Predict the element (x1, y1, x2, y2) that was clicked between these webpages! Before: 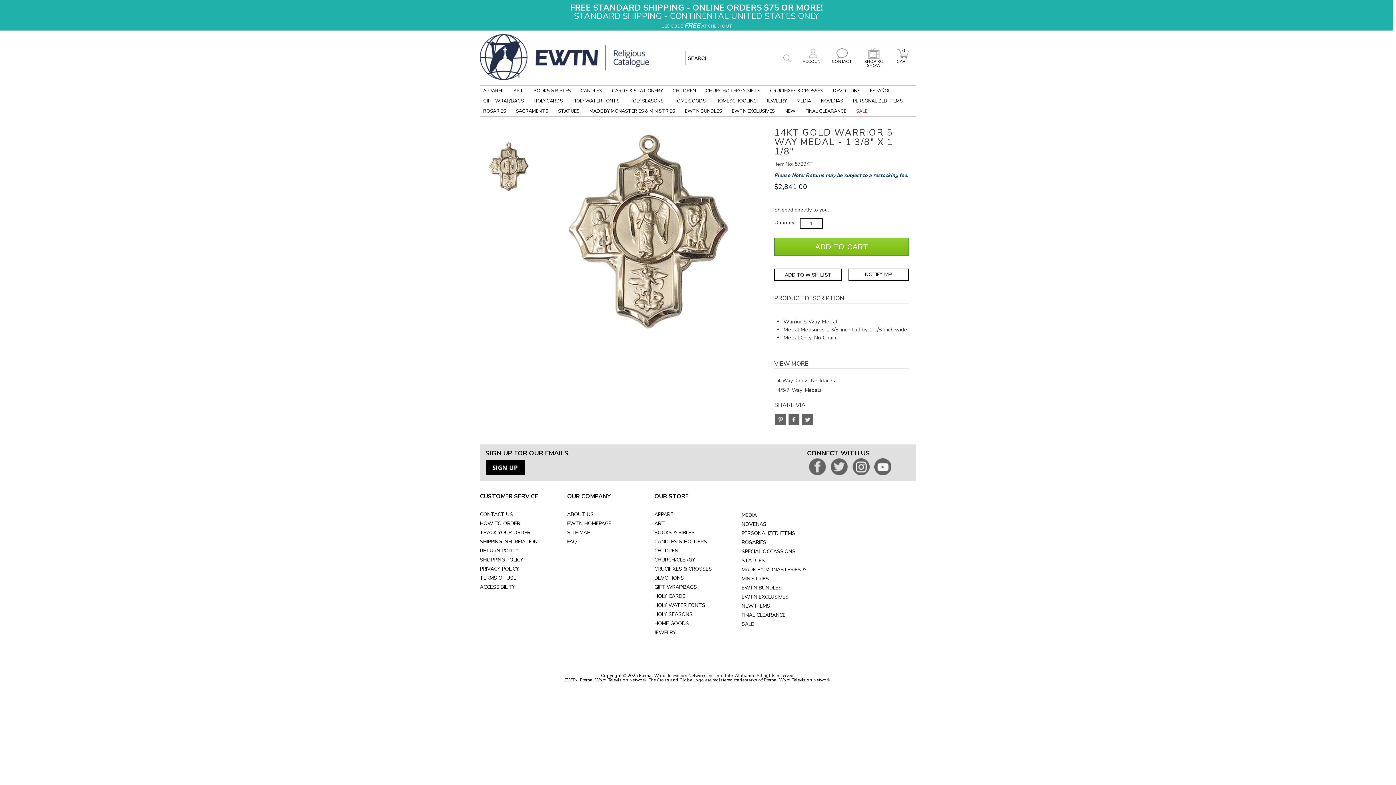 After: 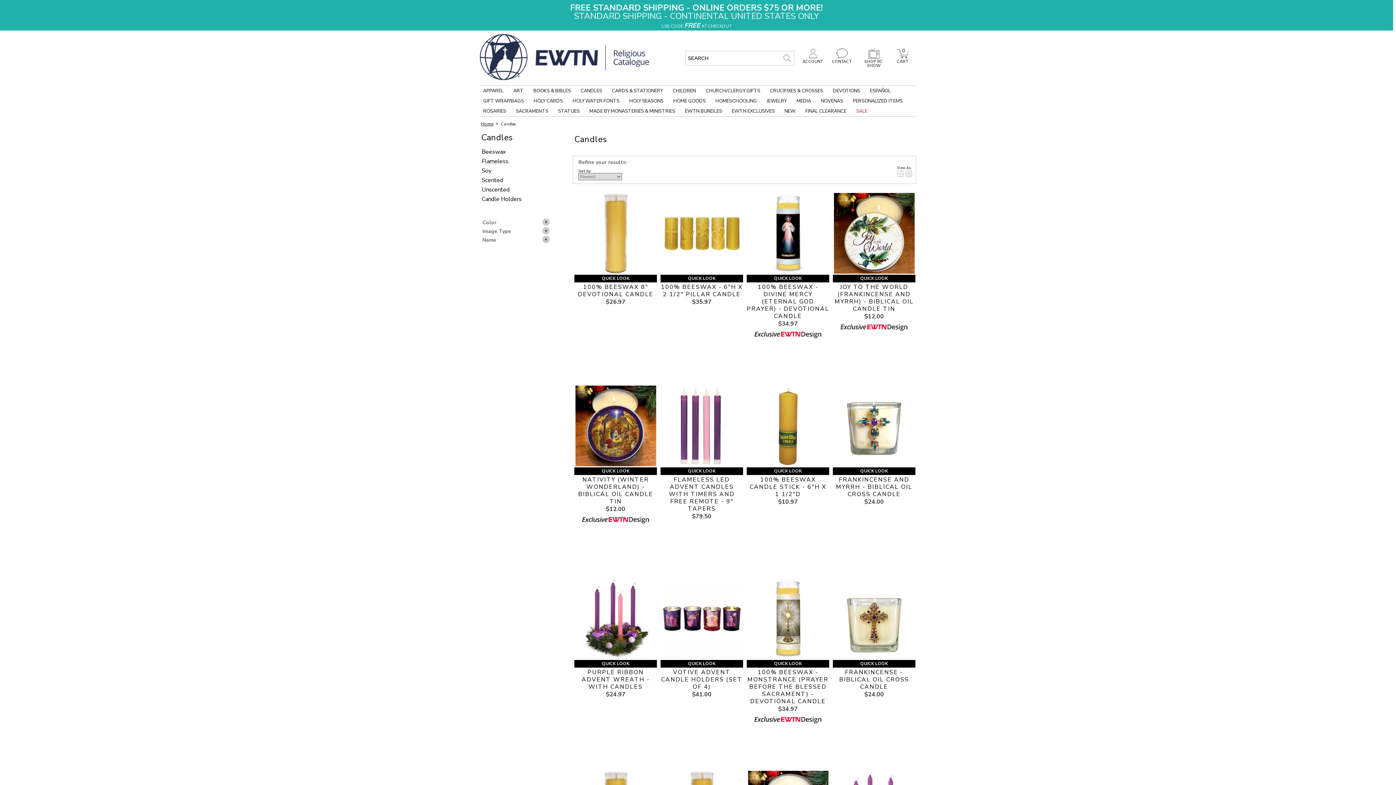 Action: bbox: (577, 85, 605, 96) label: CANDLES